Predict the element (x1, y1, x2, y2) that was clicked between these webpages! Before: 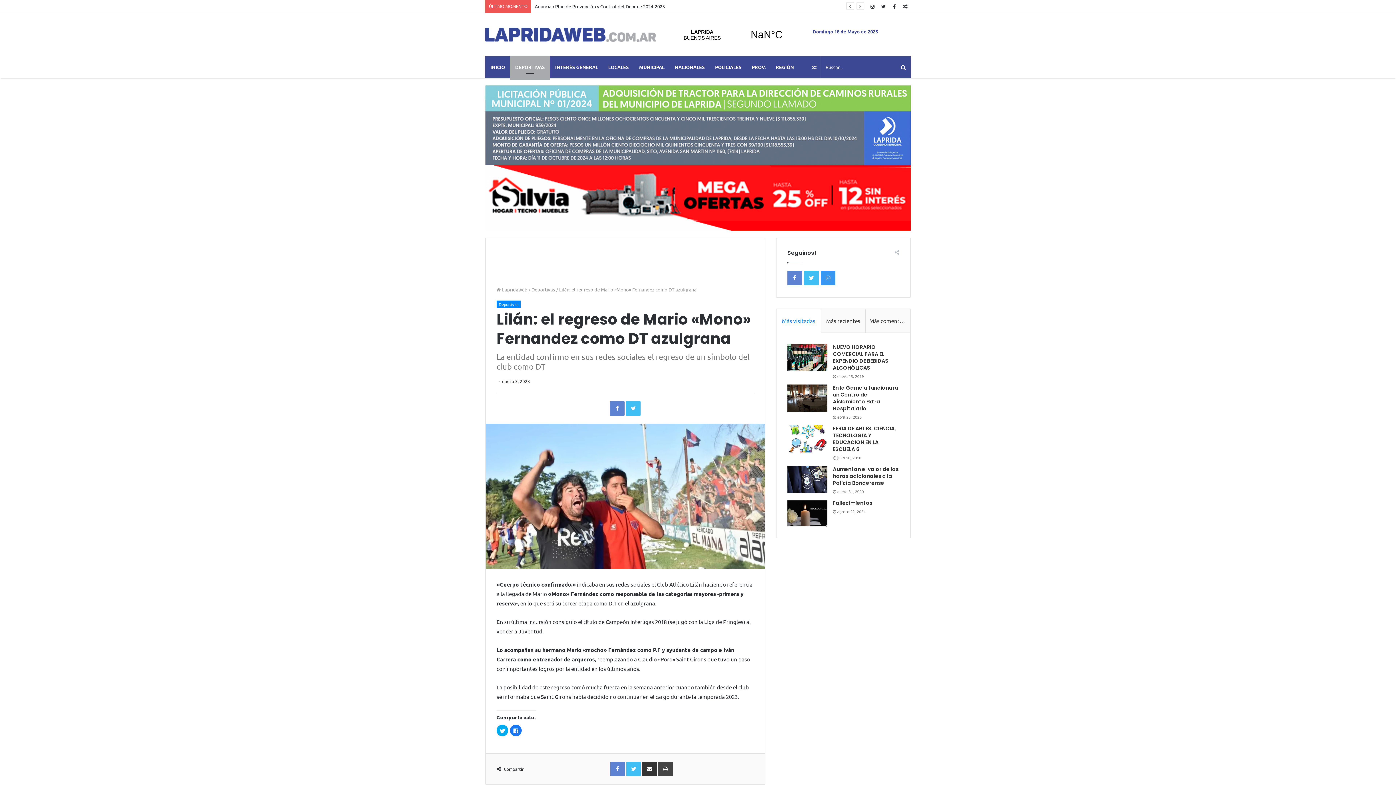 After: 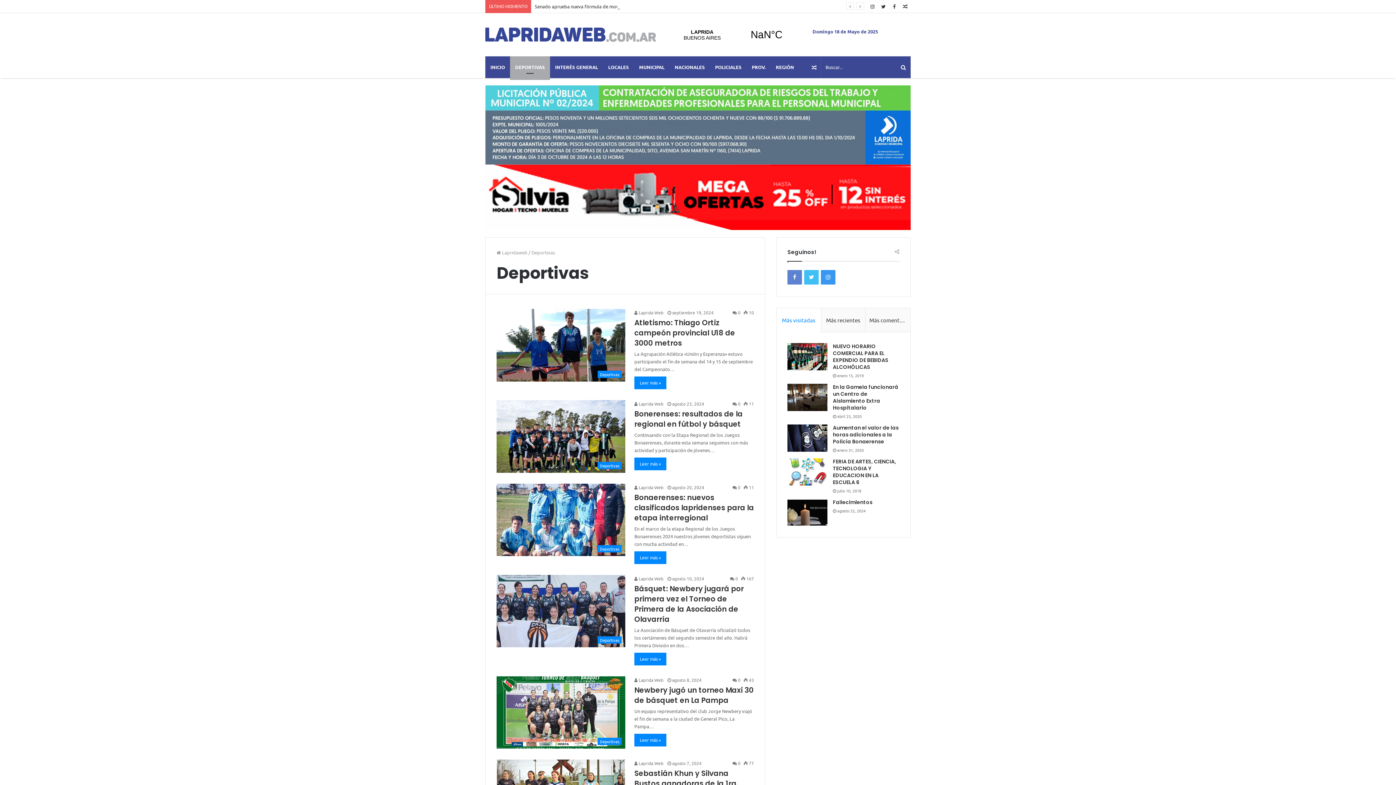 Action: bbox: (496, 300, 520, 308) label: Deportivas